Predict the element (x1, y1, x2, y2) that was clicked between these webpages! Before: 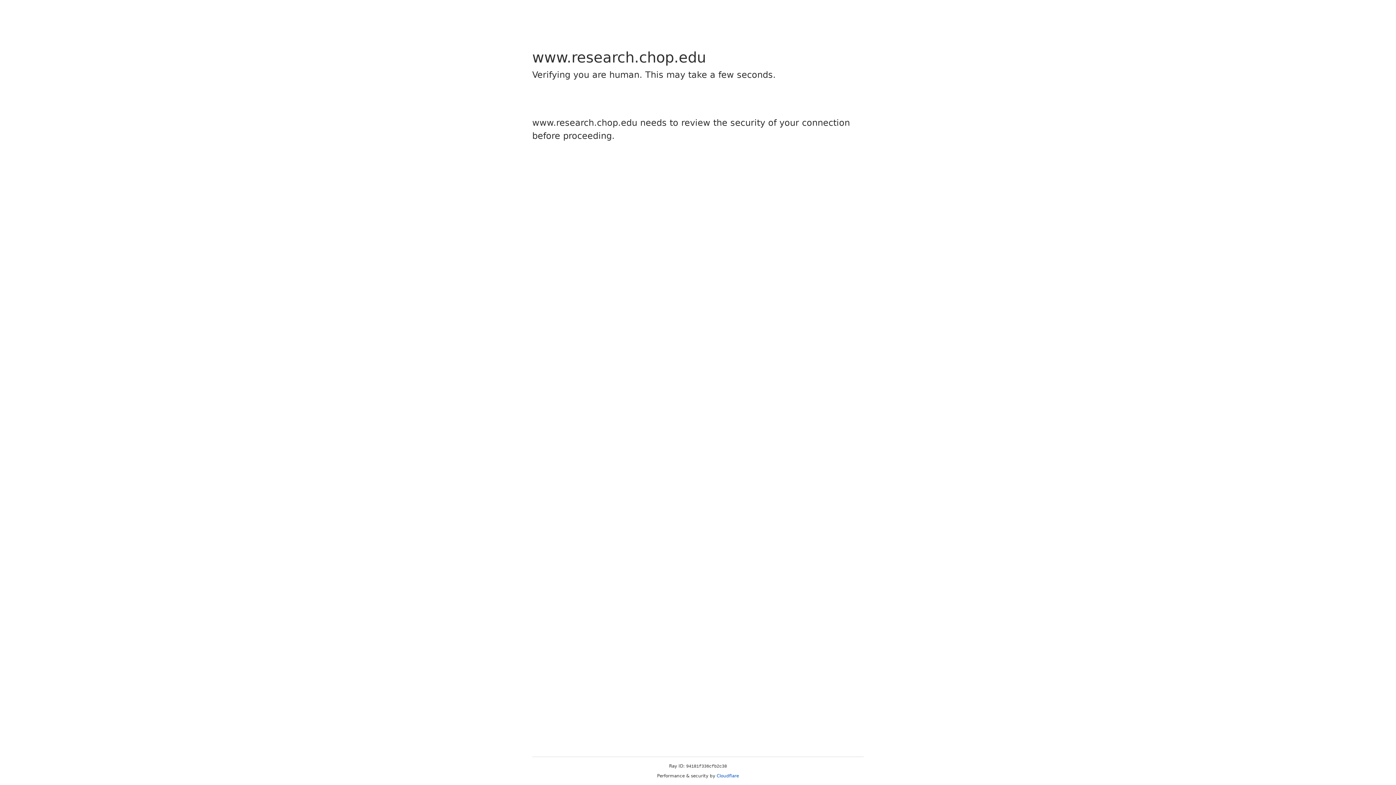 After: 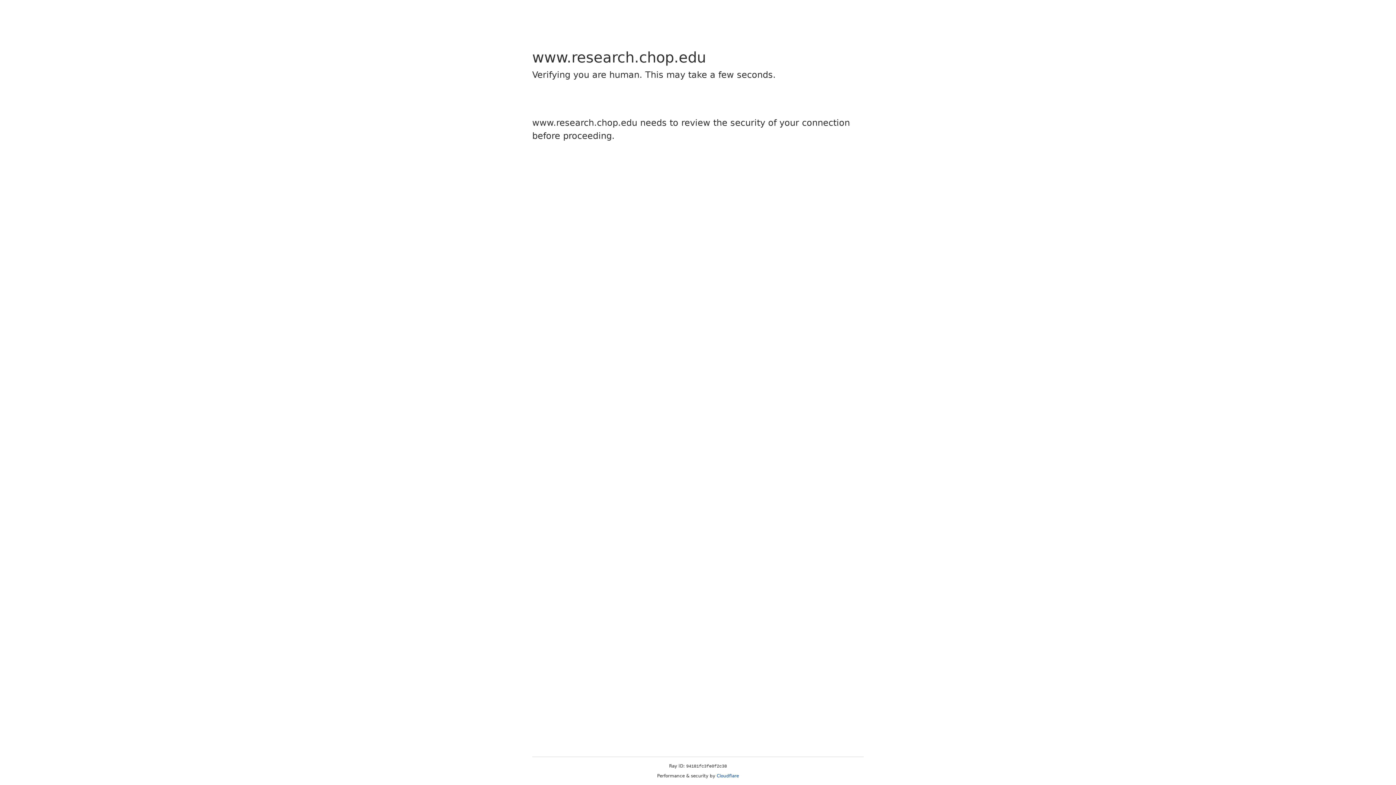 Action: label: Cloudflare bbox: (716, 773, 739, 778)